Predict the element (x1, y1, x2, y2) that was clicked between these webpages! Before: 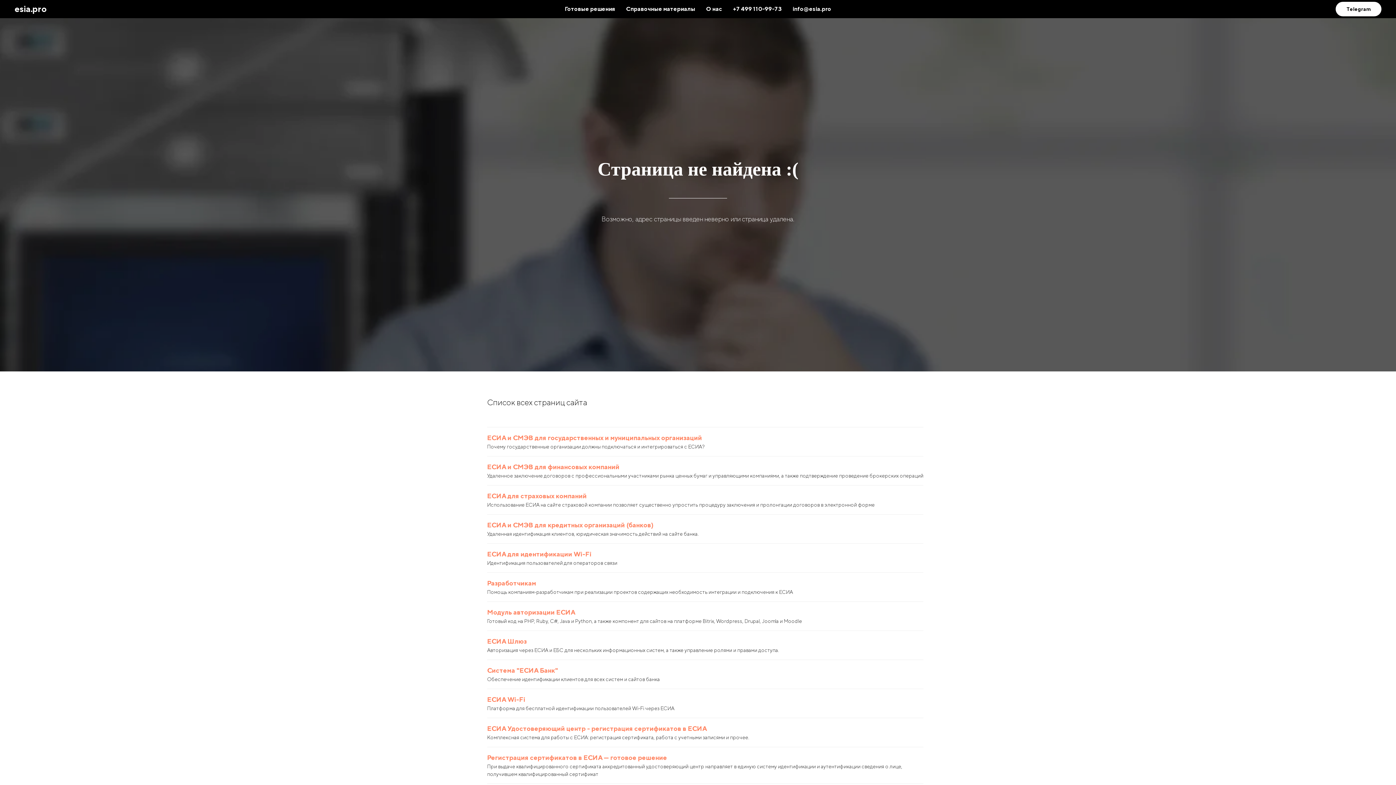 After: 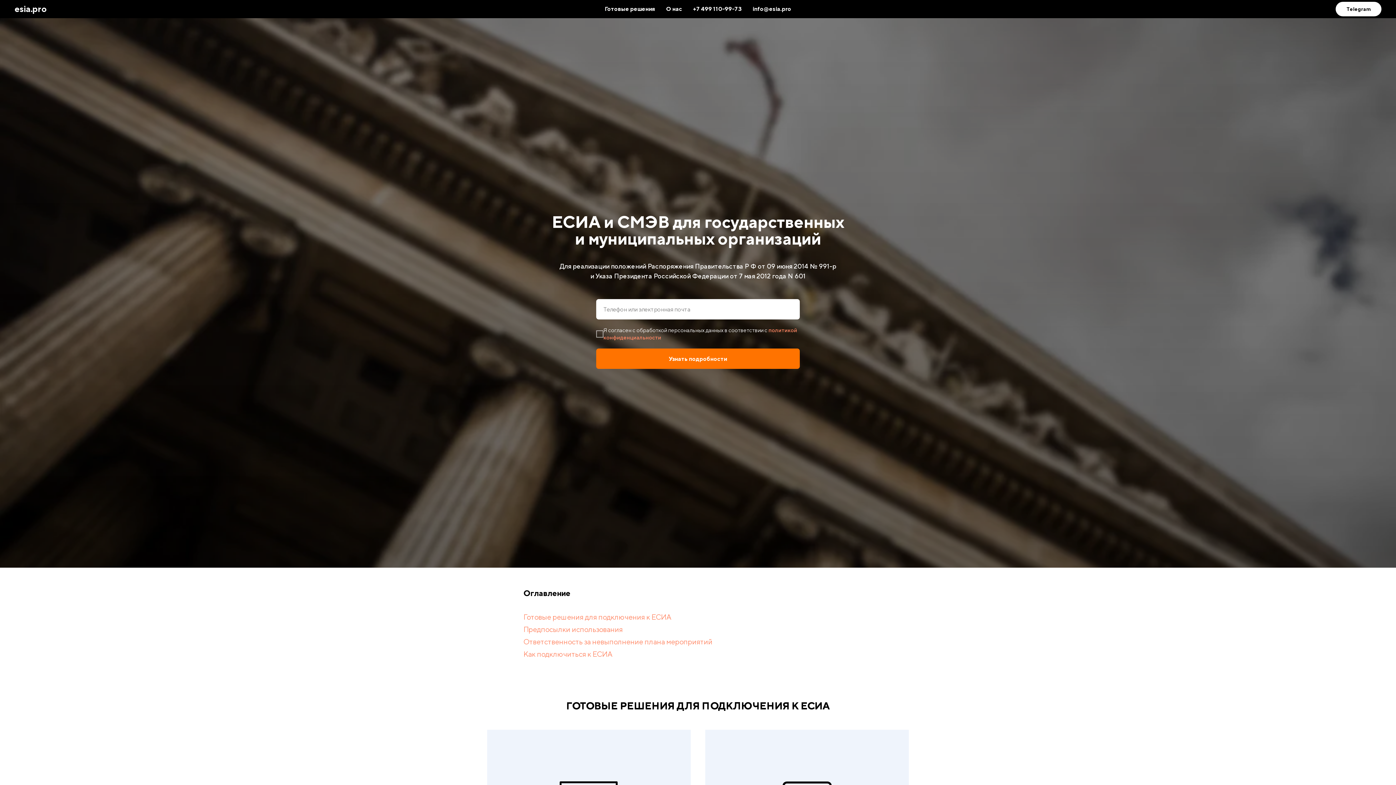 Action: bbox: (487, 433, 923, 443) label: ЕСИА и СМЭВ для государственных и муниципальных организаций